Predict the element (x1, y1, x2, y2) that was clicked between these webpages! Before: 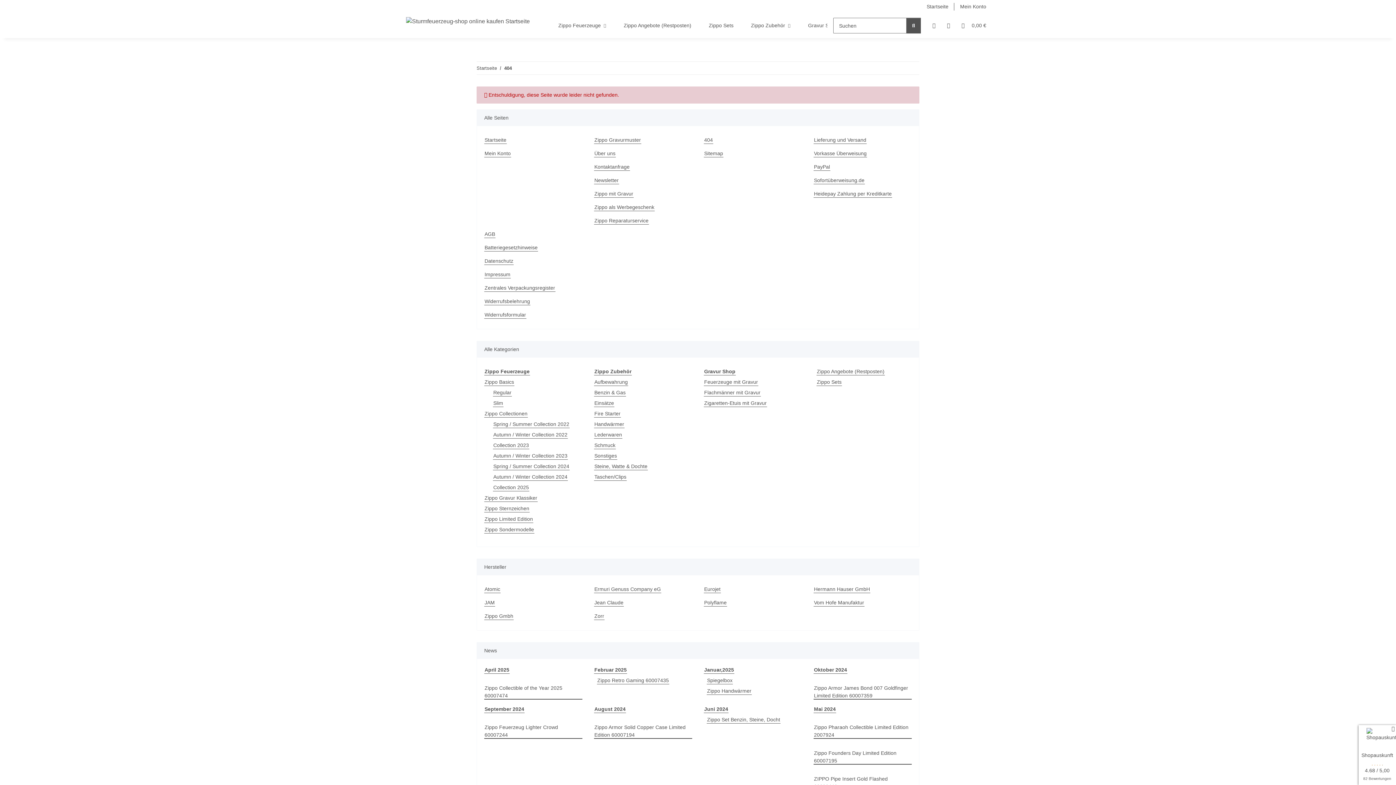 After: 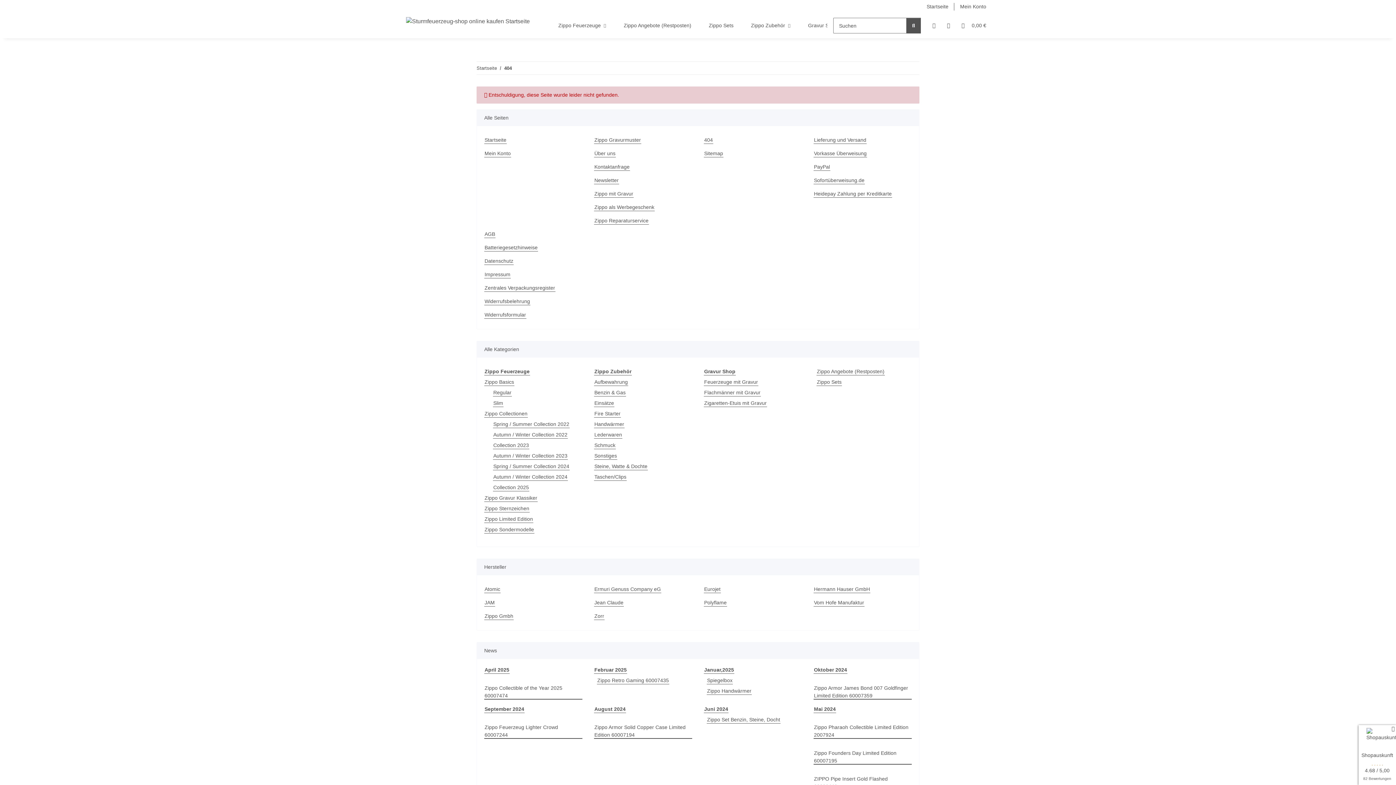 Action: bbox: (906, 17, 921, 33) label: Suchen